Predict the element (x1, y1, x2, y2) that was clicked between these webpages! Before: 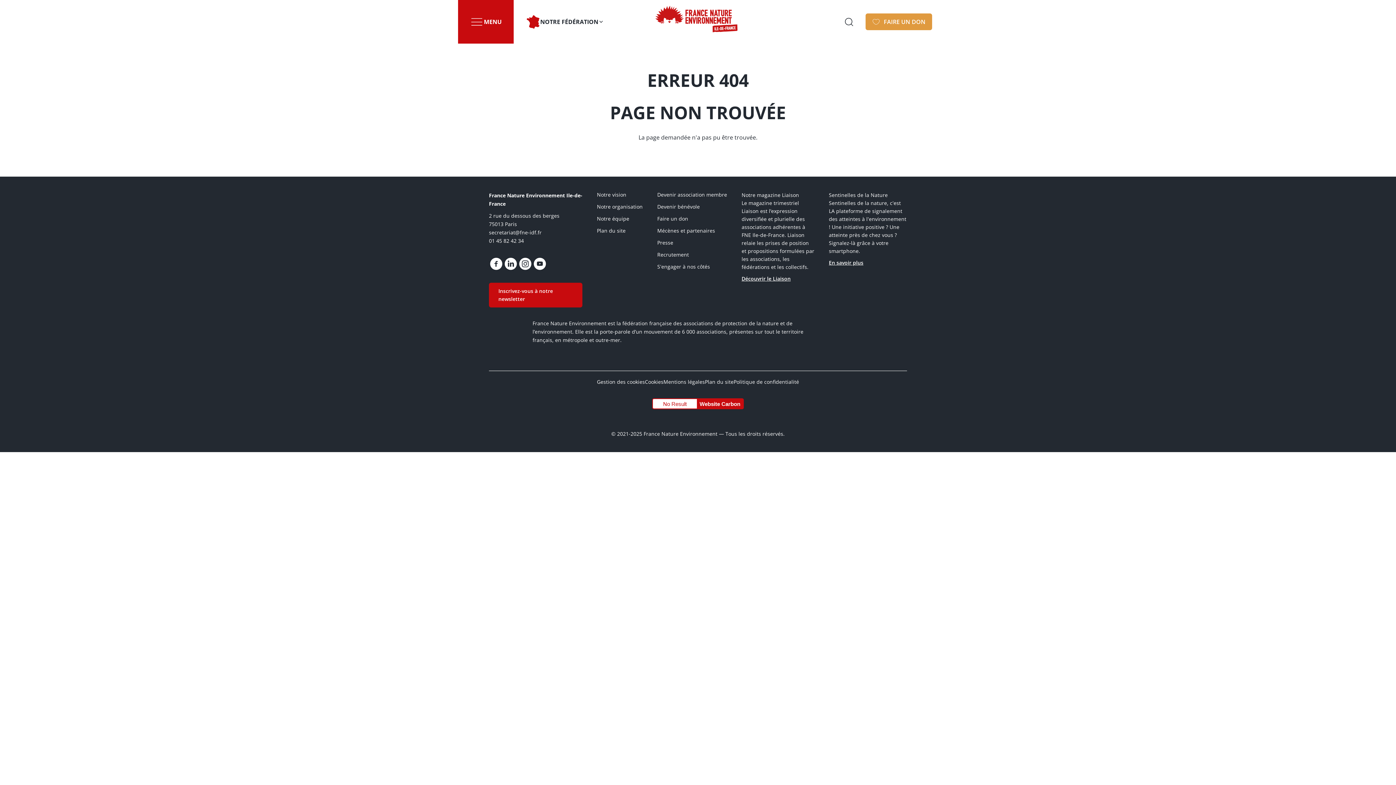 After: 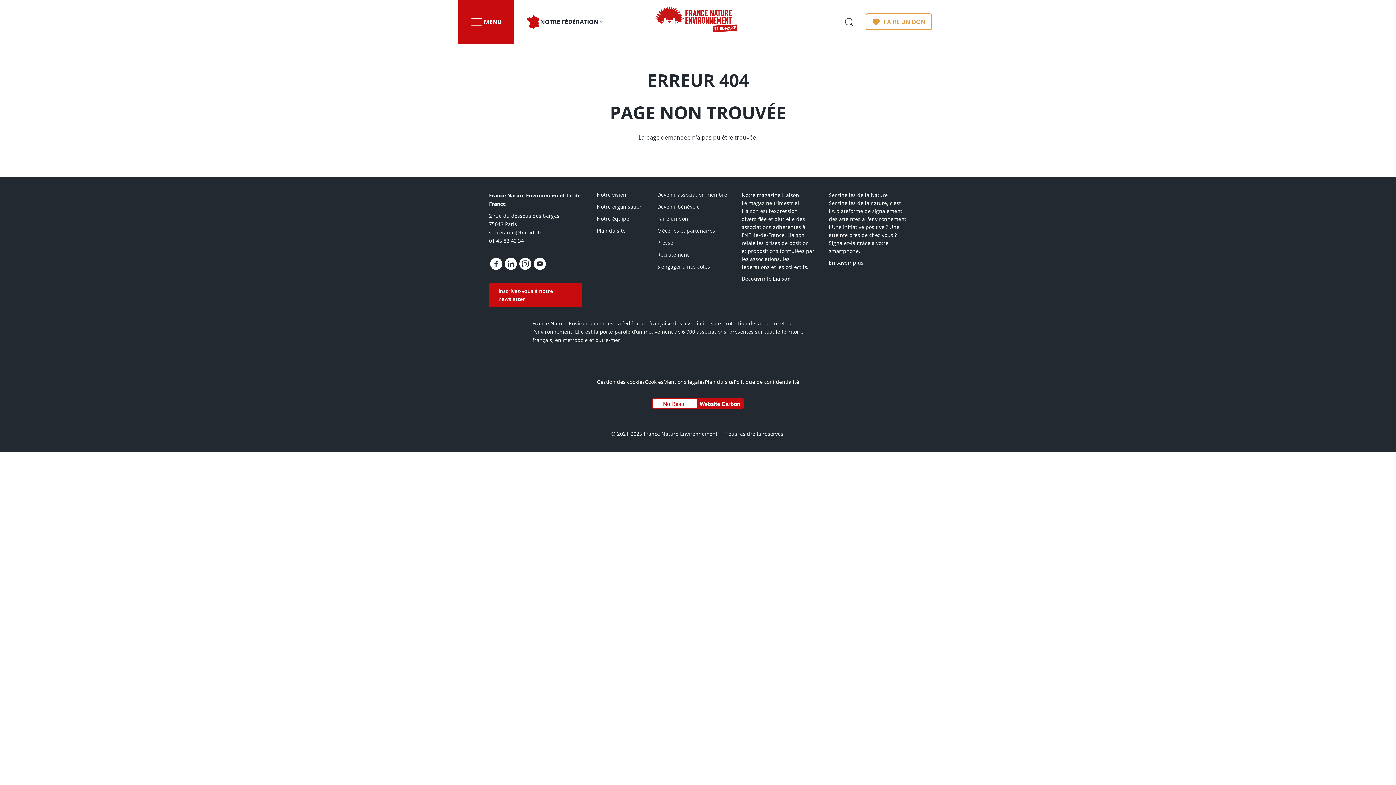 Action: label: FAIRE UN DON bbox: (865, 13, 932, 30)